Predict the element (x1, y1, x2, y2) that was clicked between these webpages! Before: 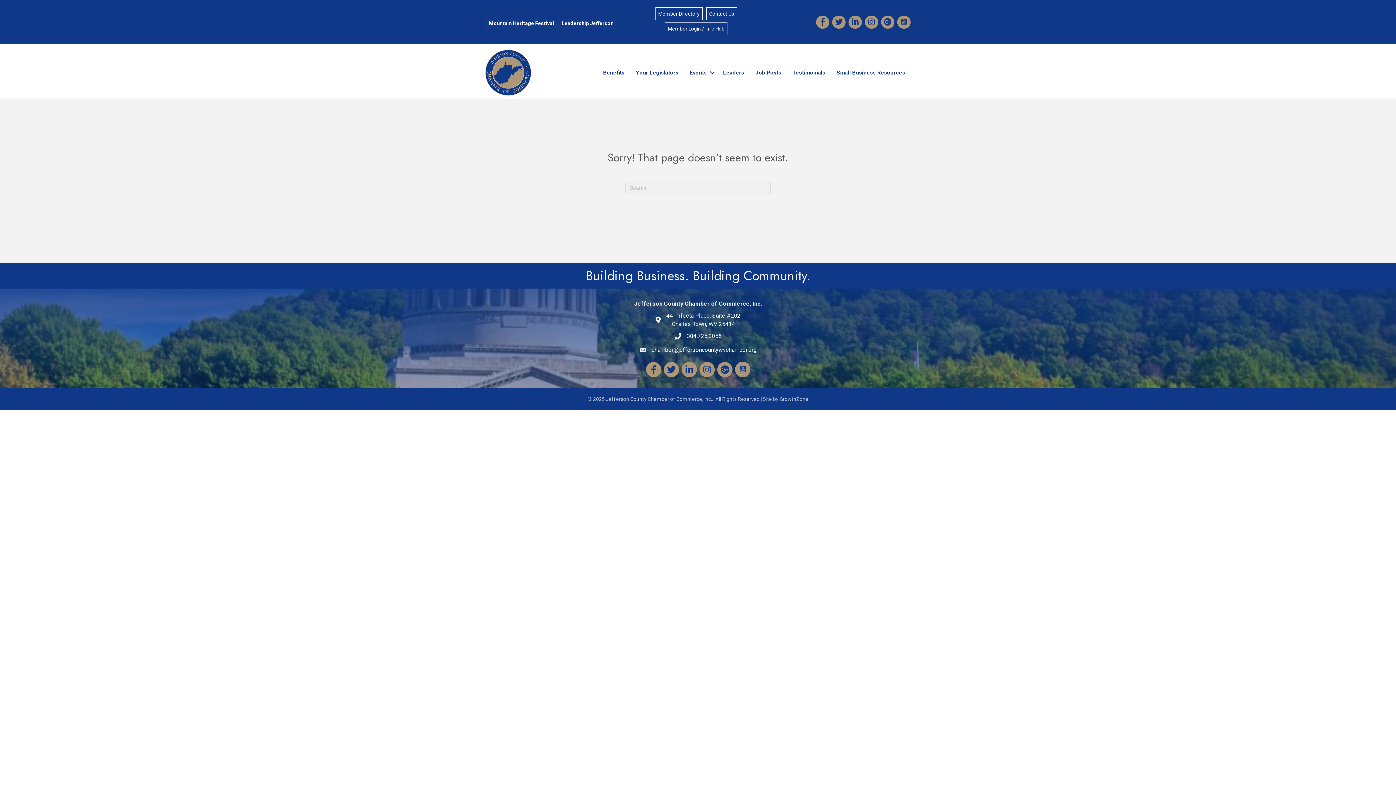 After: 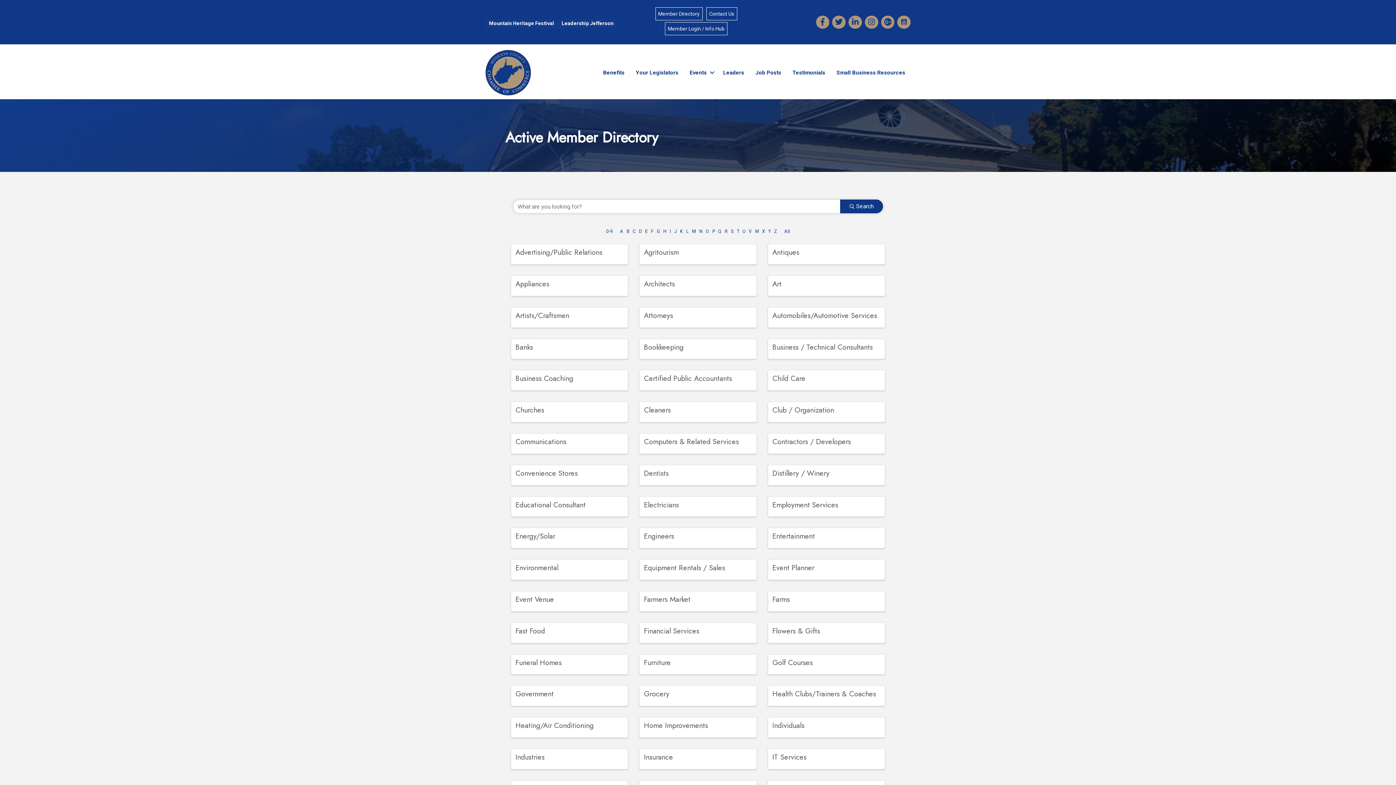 Action: label: Member Directory bbox: (655, 7, 702, 20)